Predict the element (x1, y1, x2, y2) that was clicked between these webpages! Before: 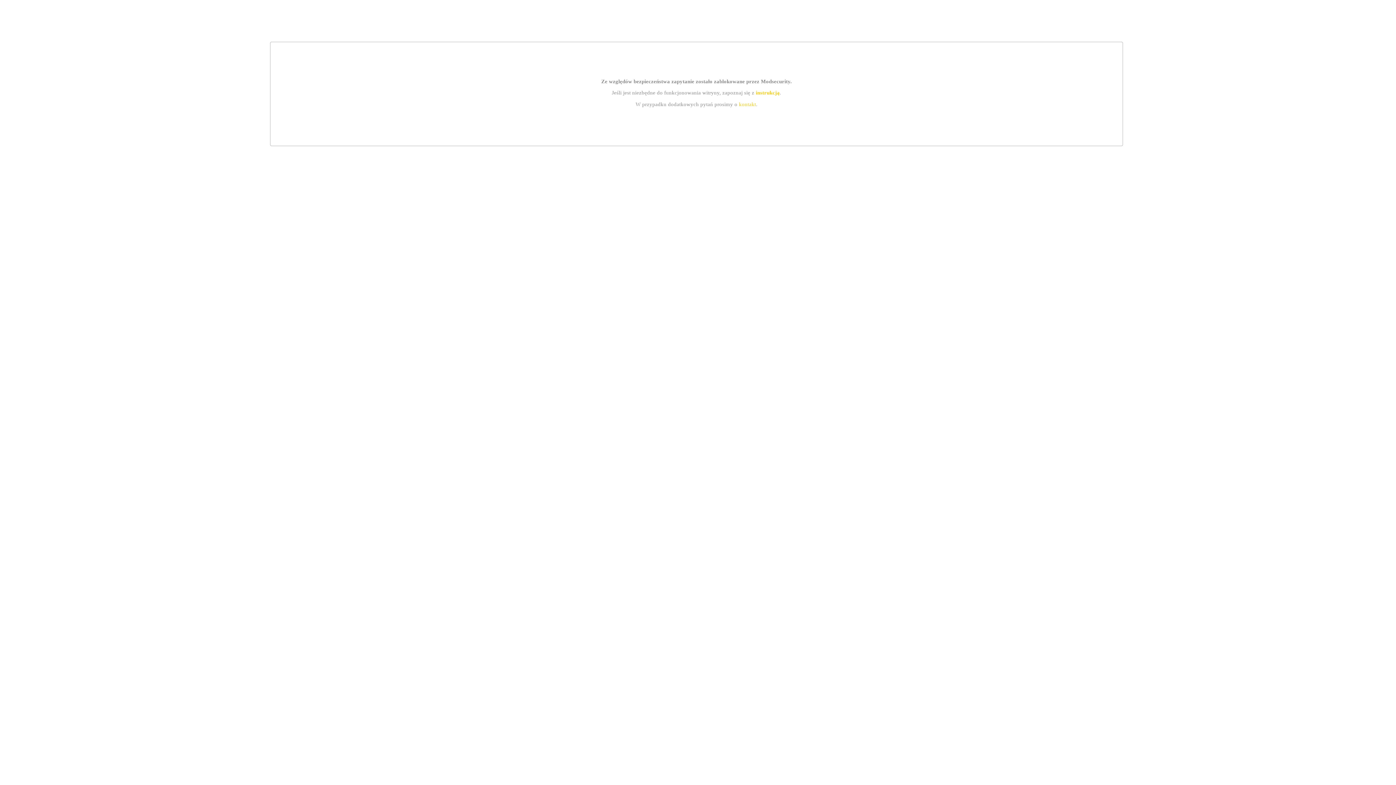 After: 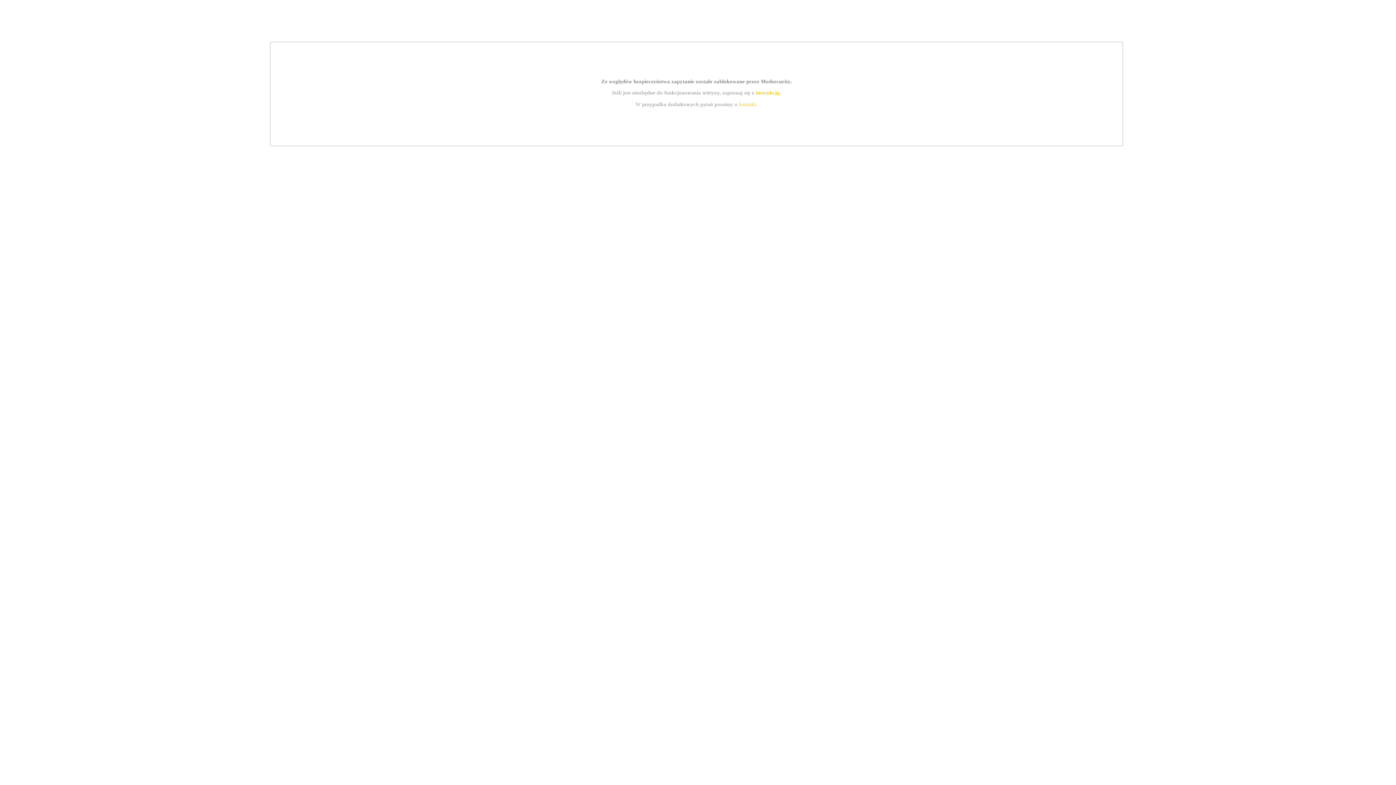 Action: bbox: (755, 89, 779, 95) label: instrukcją